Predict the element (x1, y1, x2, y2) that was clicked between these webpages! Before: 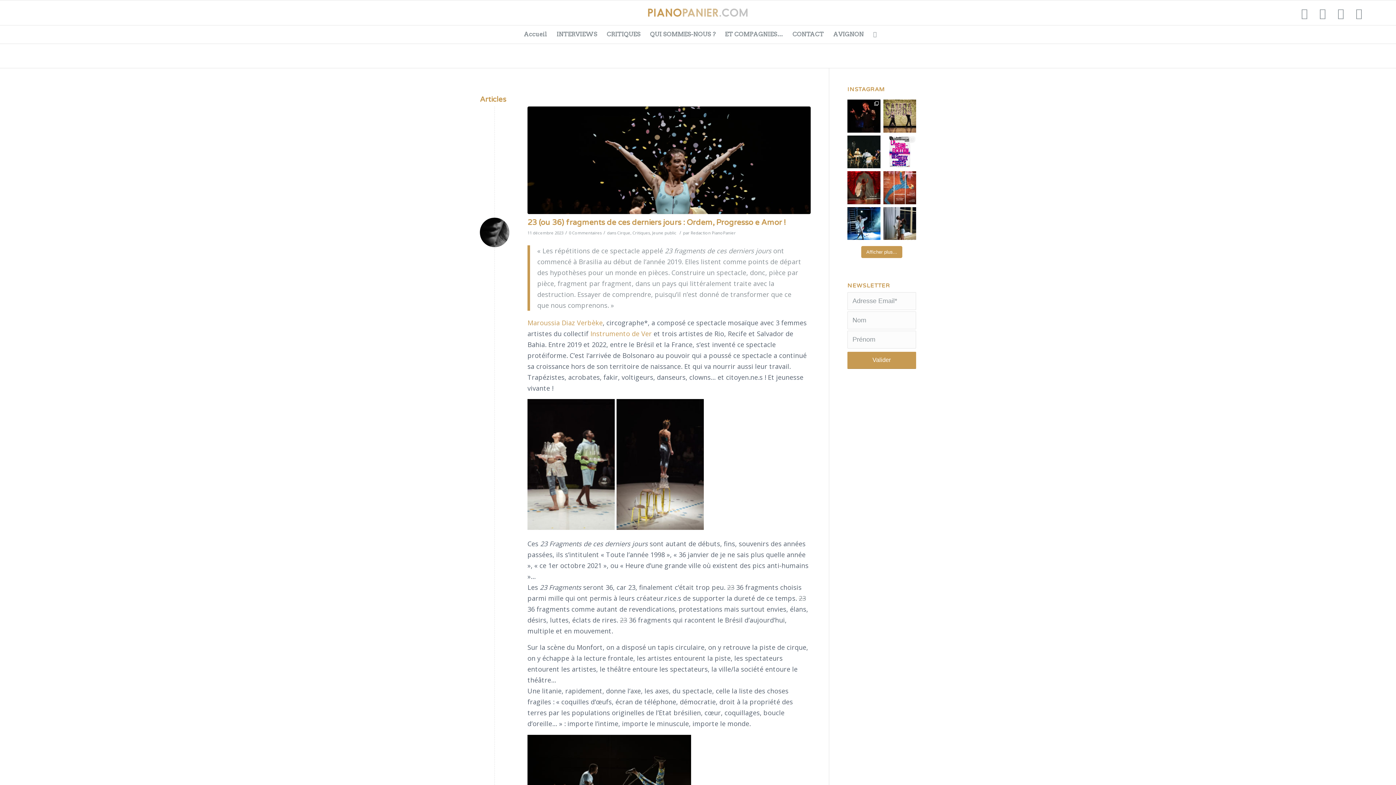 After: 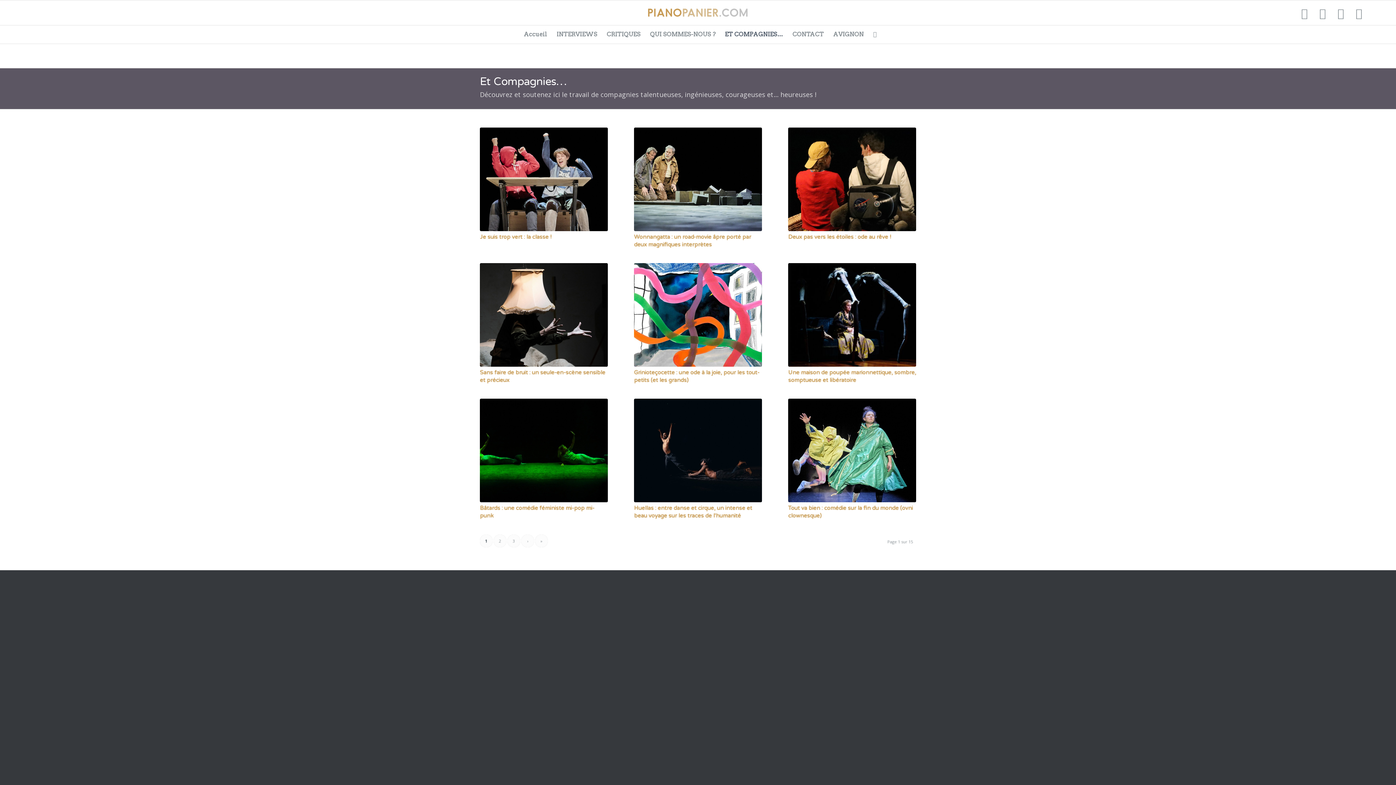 Action: bbox: (720, 25, 787, 43) label: ET COMPAGNIES…